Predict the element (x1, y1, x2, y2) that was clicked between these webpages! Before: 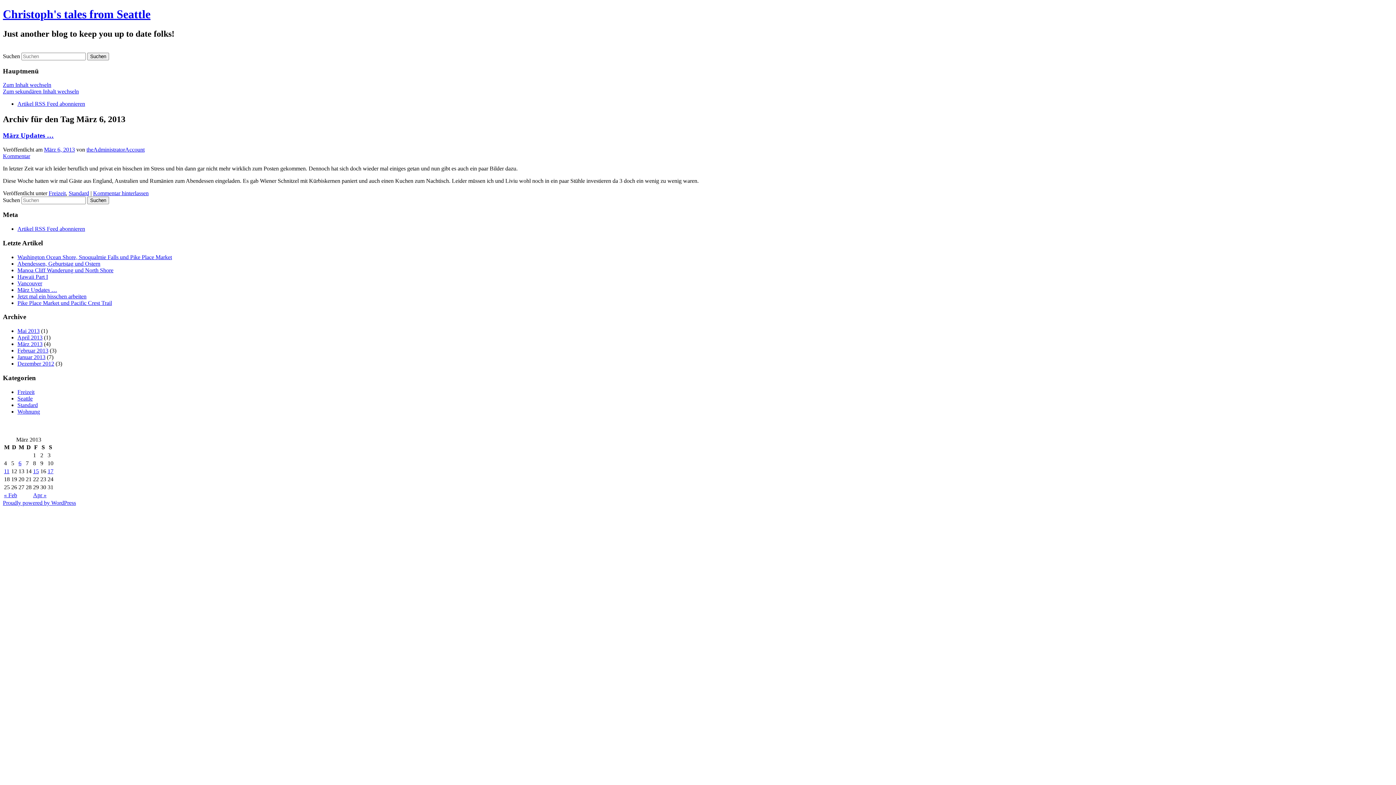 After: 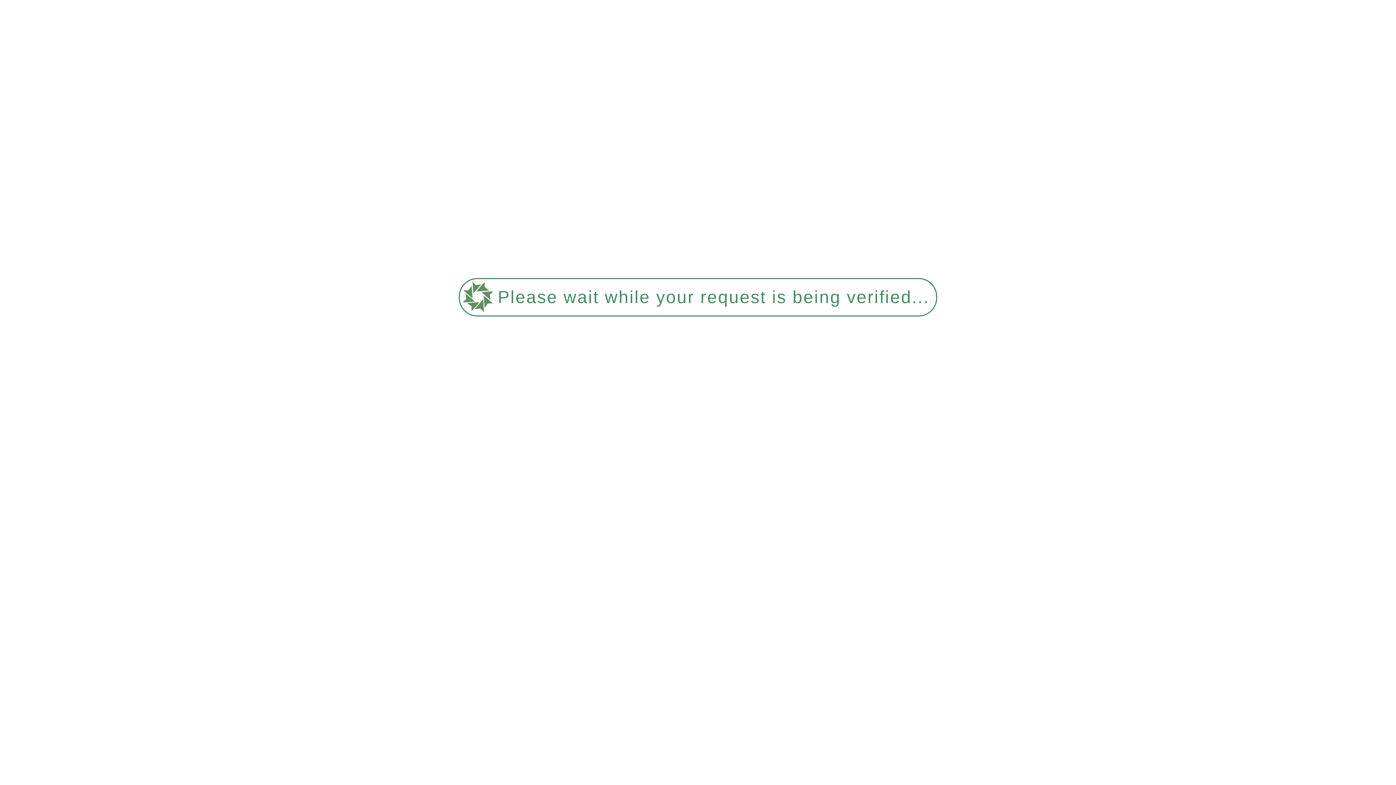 Action: label: Artikel RSS Feed abonnieren bbox: (17, 225, 85, 232)